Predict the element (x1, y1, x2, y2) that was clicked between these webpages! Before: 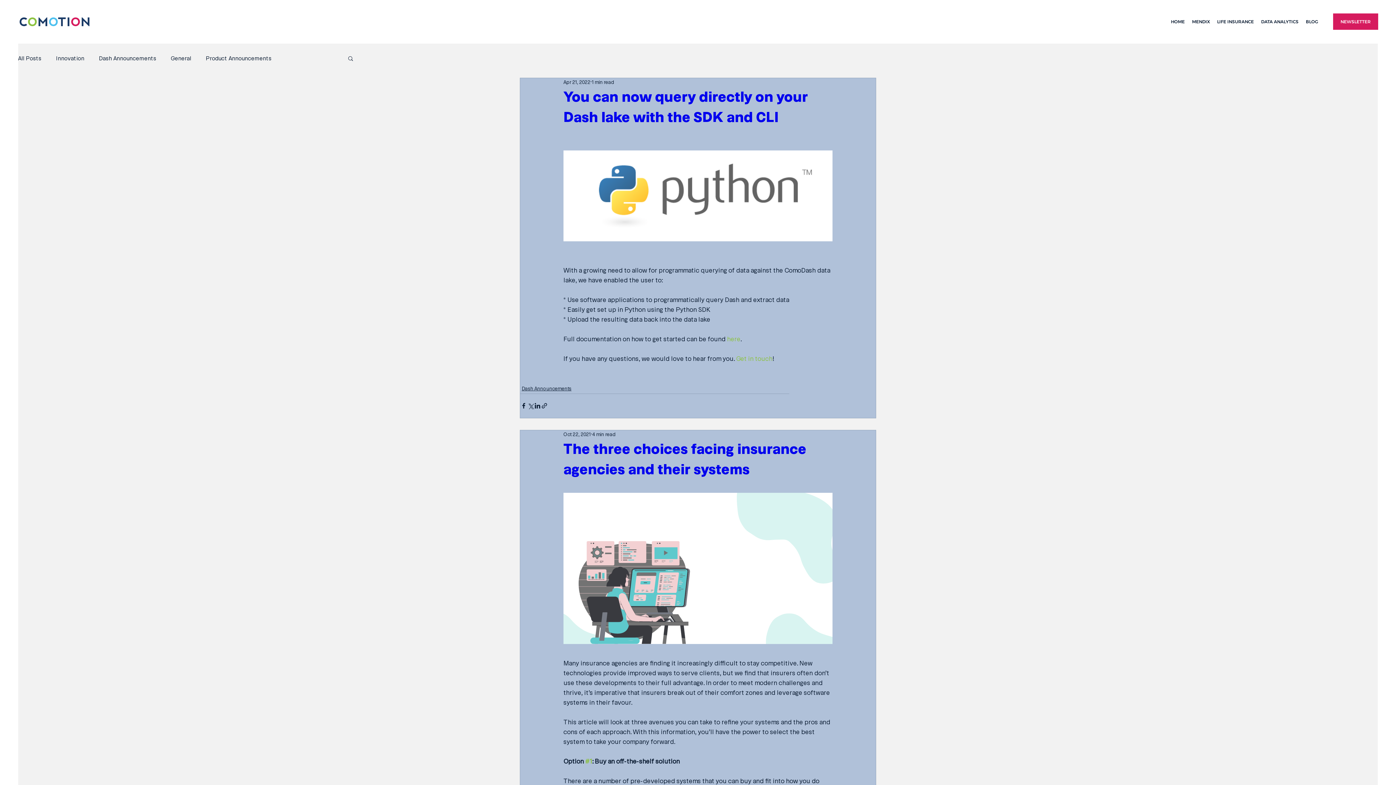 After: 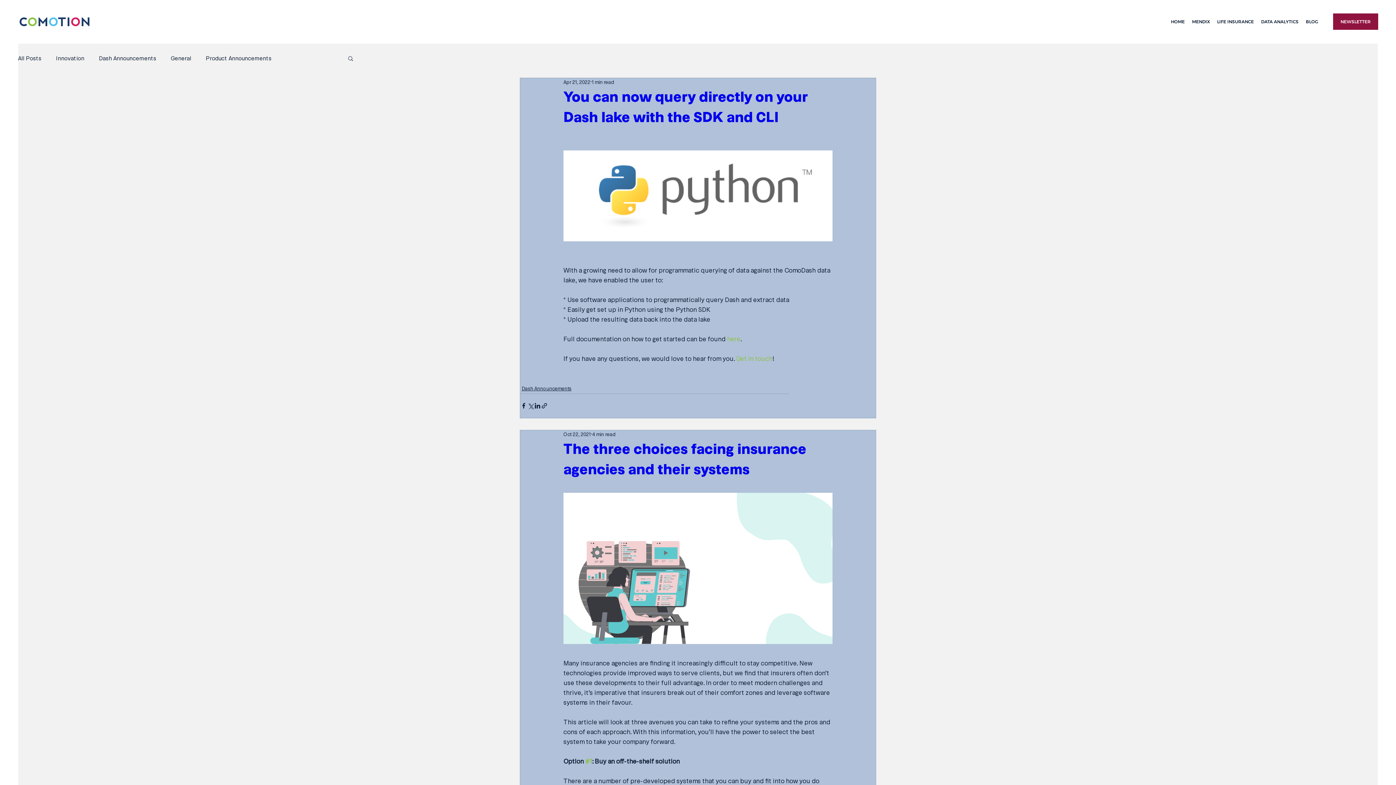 Action: label: NEWSLETTER bbox: (1333, 13, 1378, 29)